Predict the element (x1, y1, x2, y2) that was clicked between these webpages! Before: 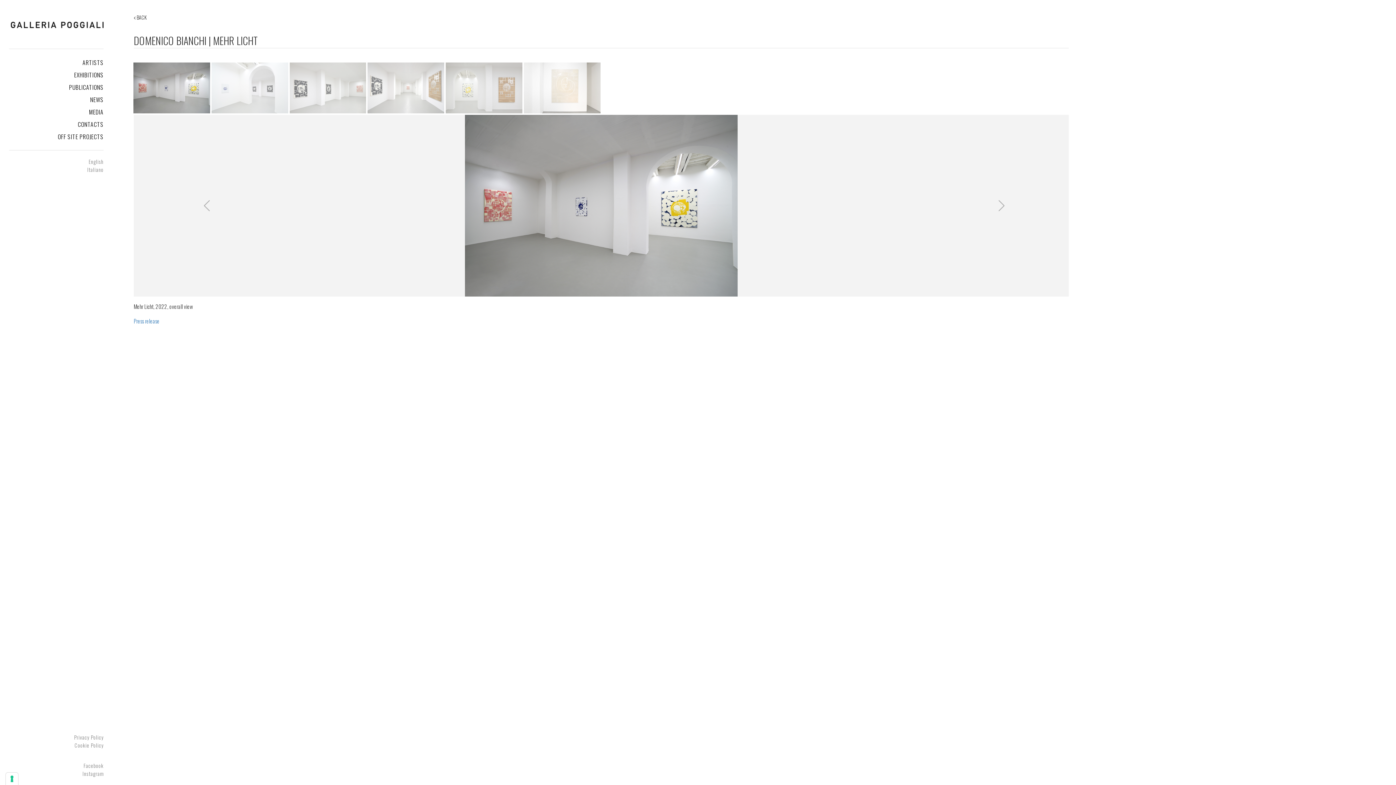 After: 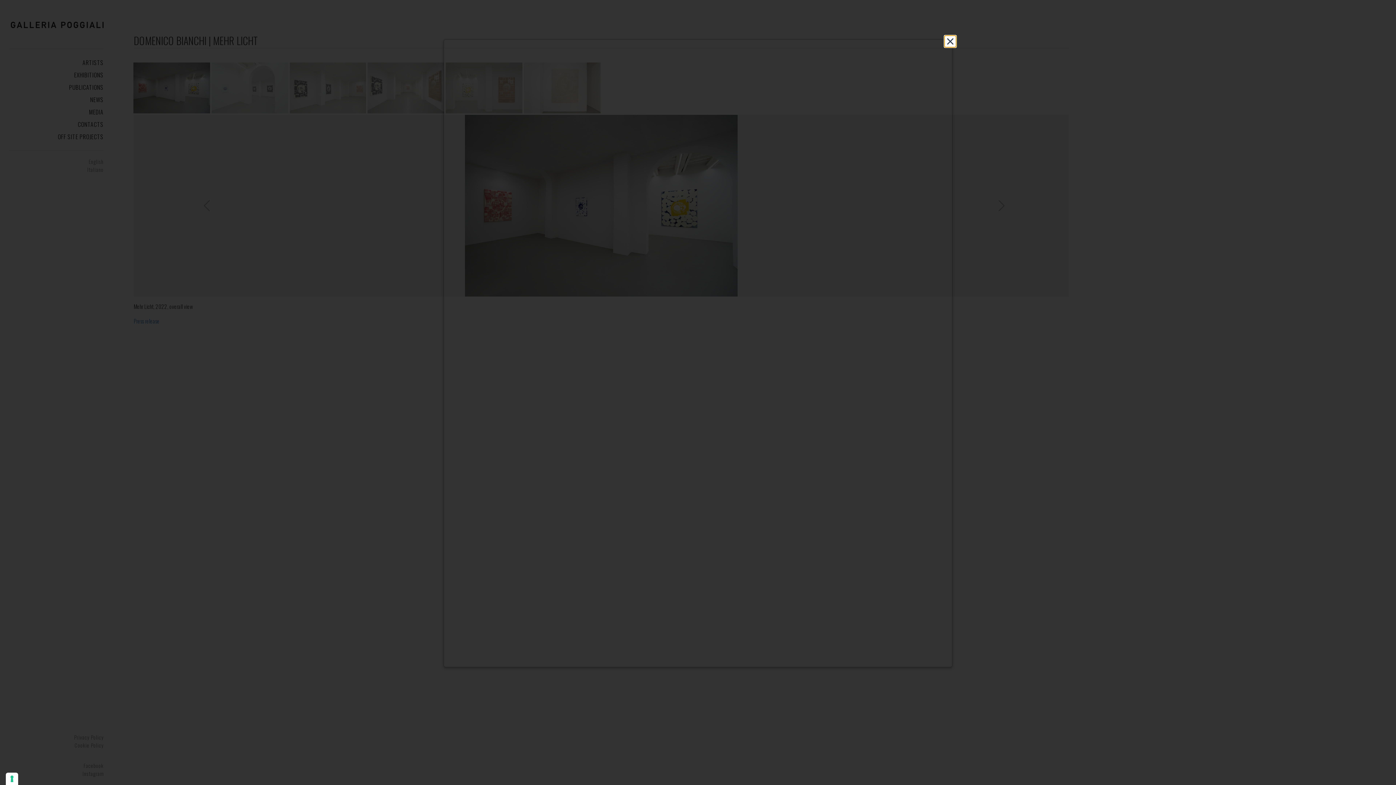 Action: label: Privacy Policy bbox: (9, 733, 103, 741)